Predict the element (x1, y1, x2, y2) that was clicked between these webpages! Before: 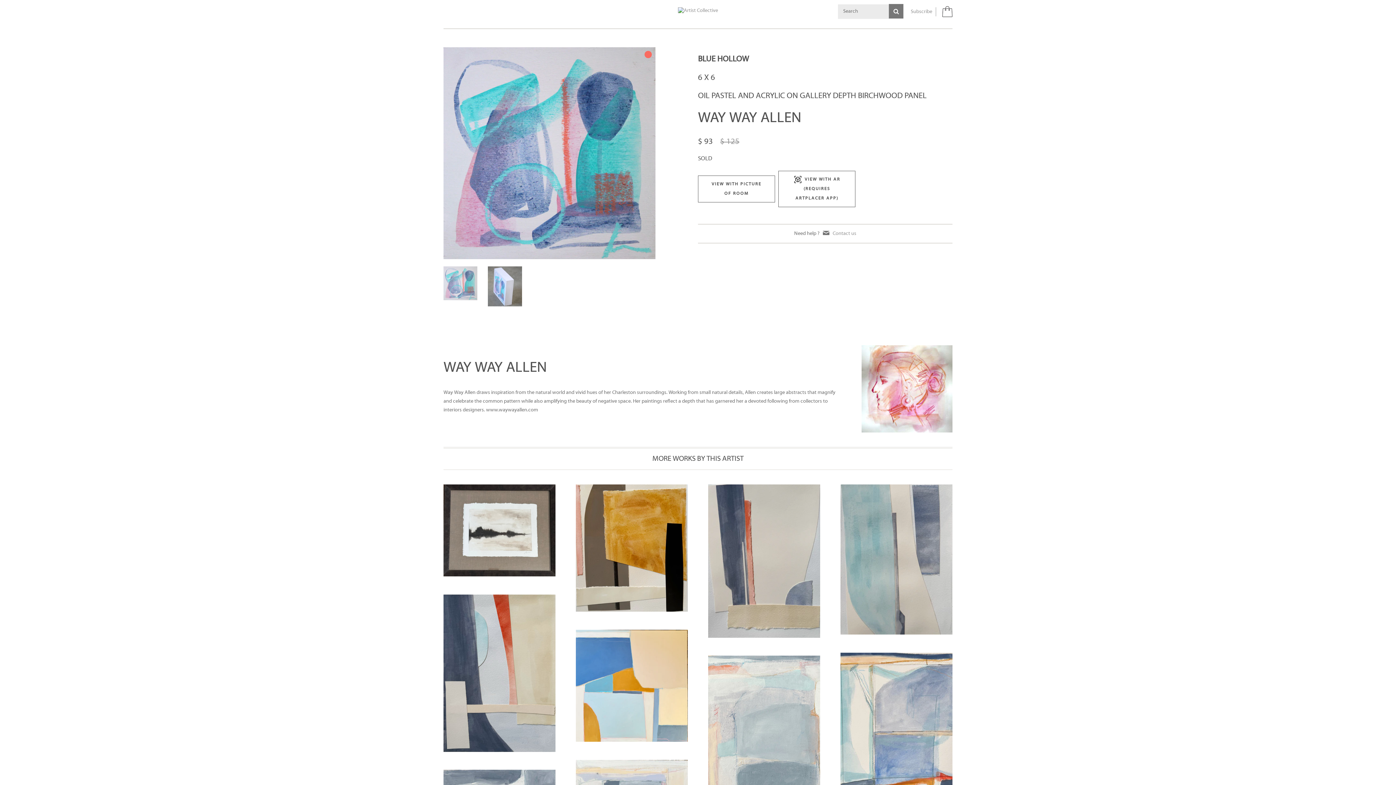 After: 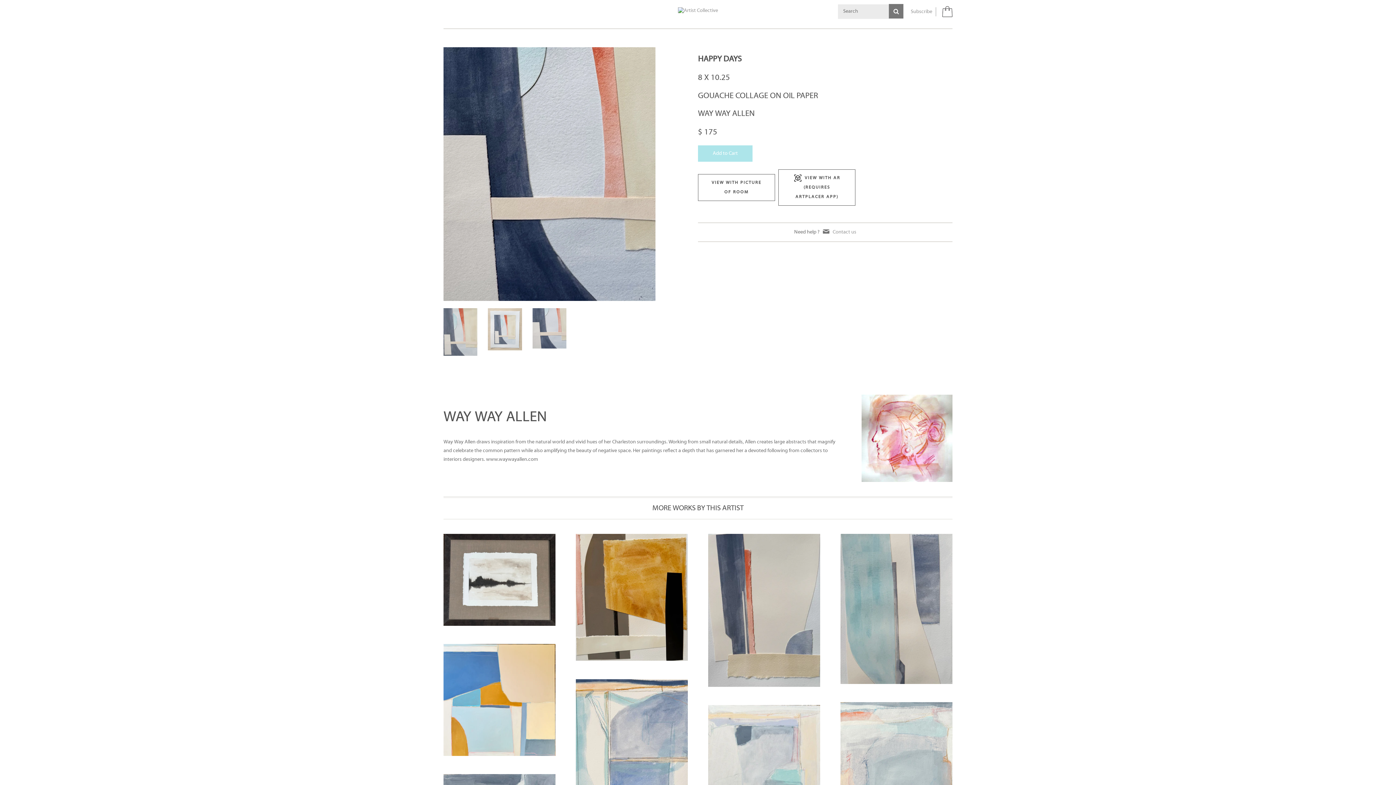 Action: bbox: (443, 595, 555, 752)